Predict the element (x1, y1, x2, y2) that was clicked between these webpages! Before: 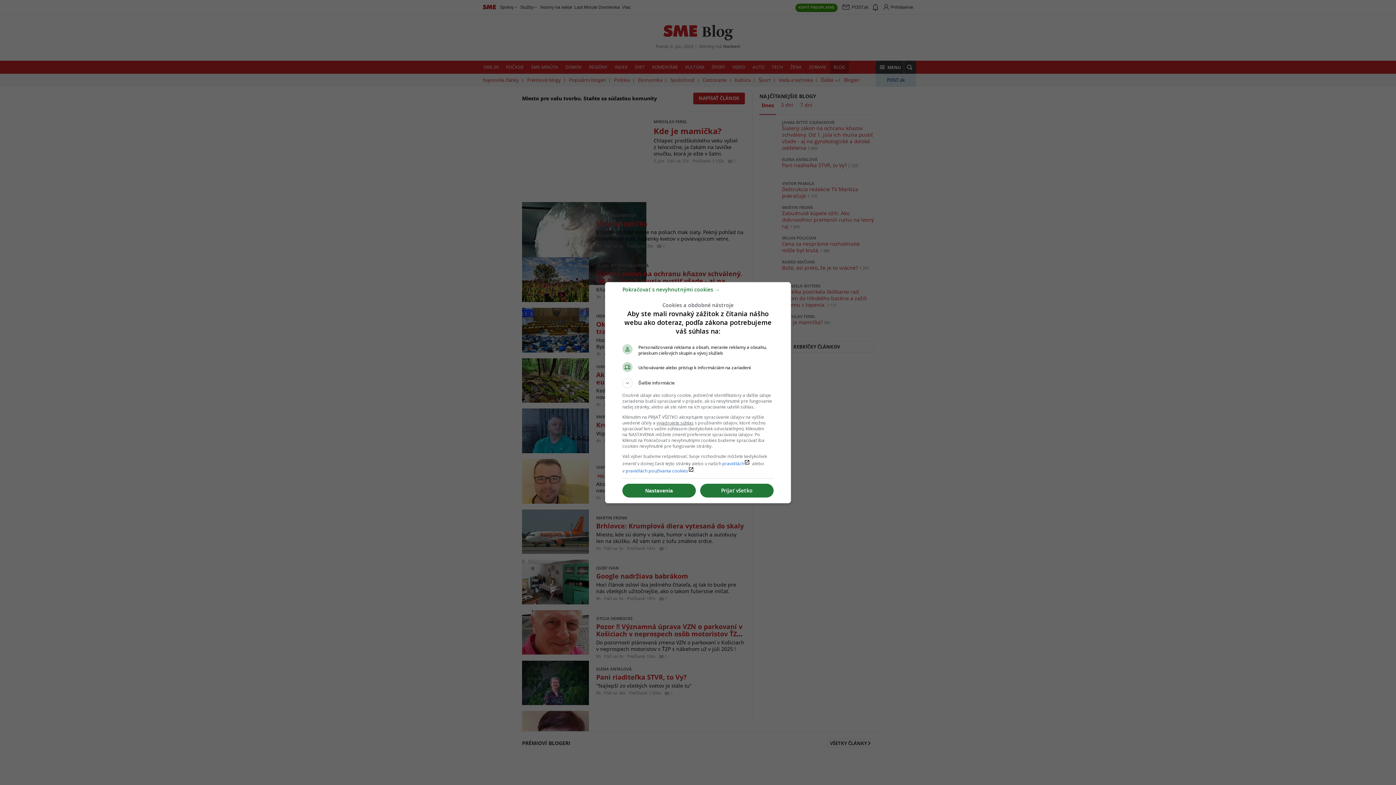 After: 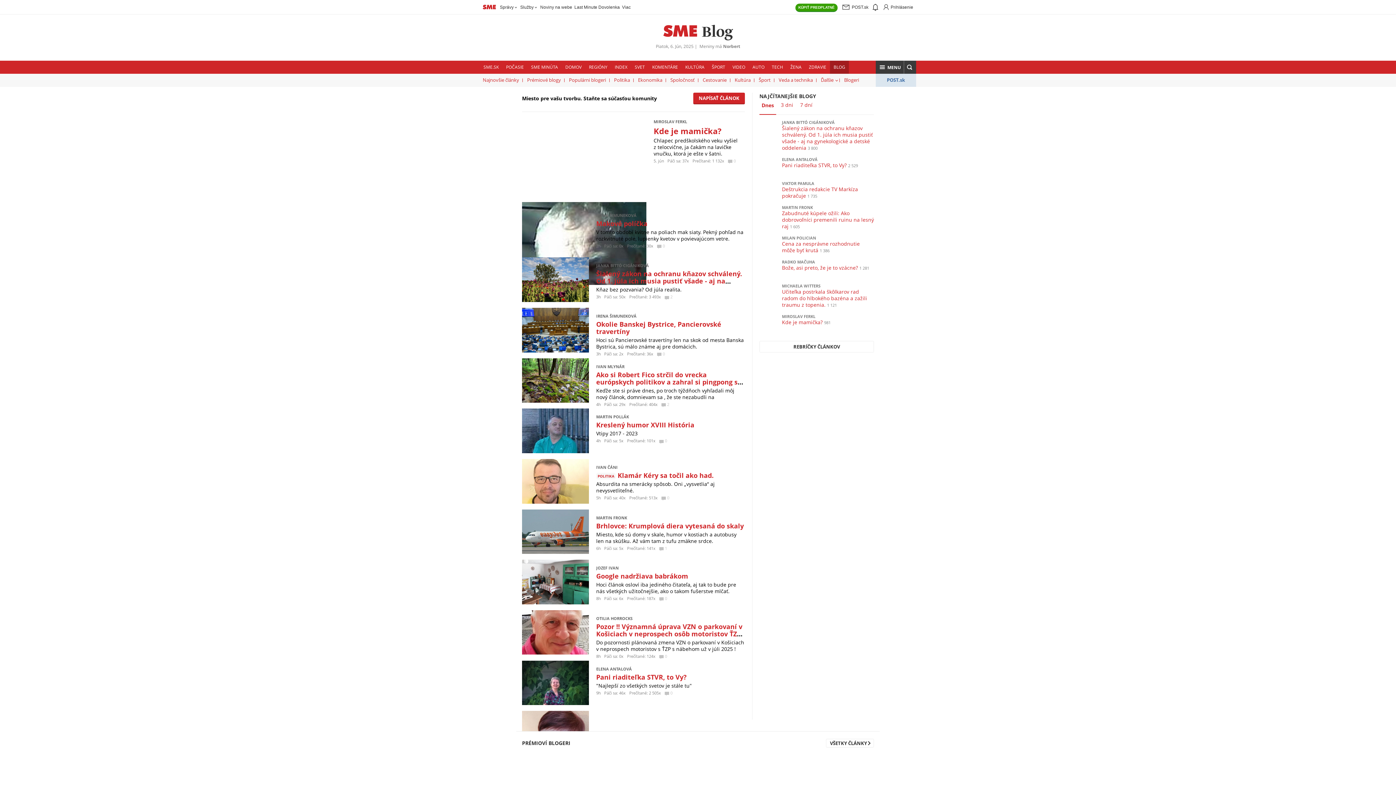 Action: label: Pokračovať s nevyhnutnými cookies → bbox: (622, 289, 720, 296)